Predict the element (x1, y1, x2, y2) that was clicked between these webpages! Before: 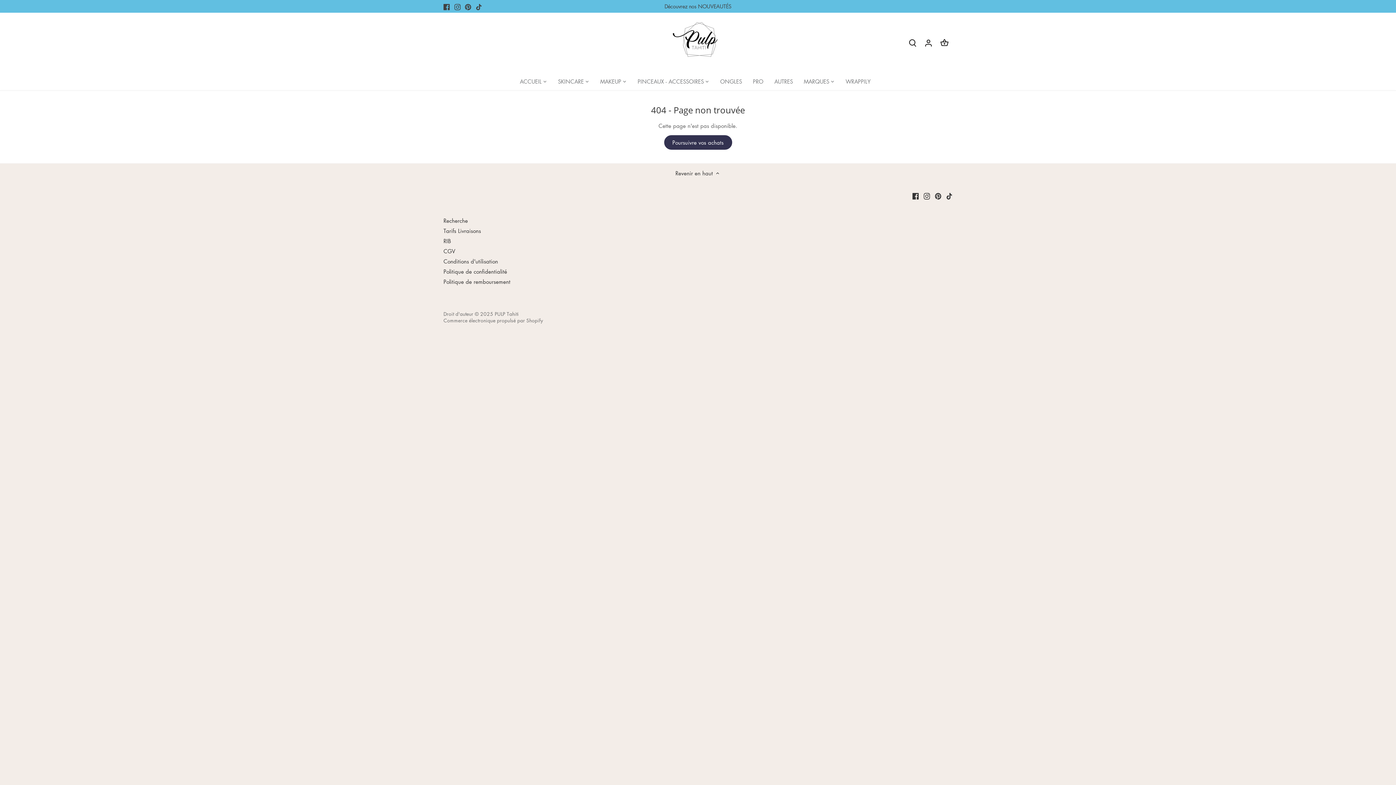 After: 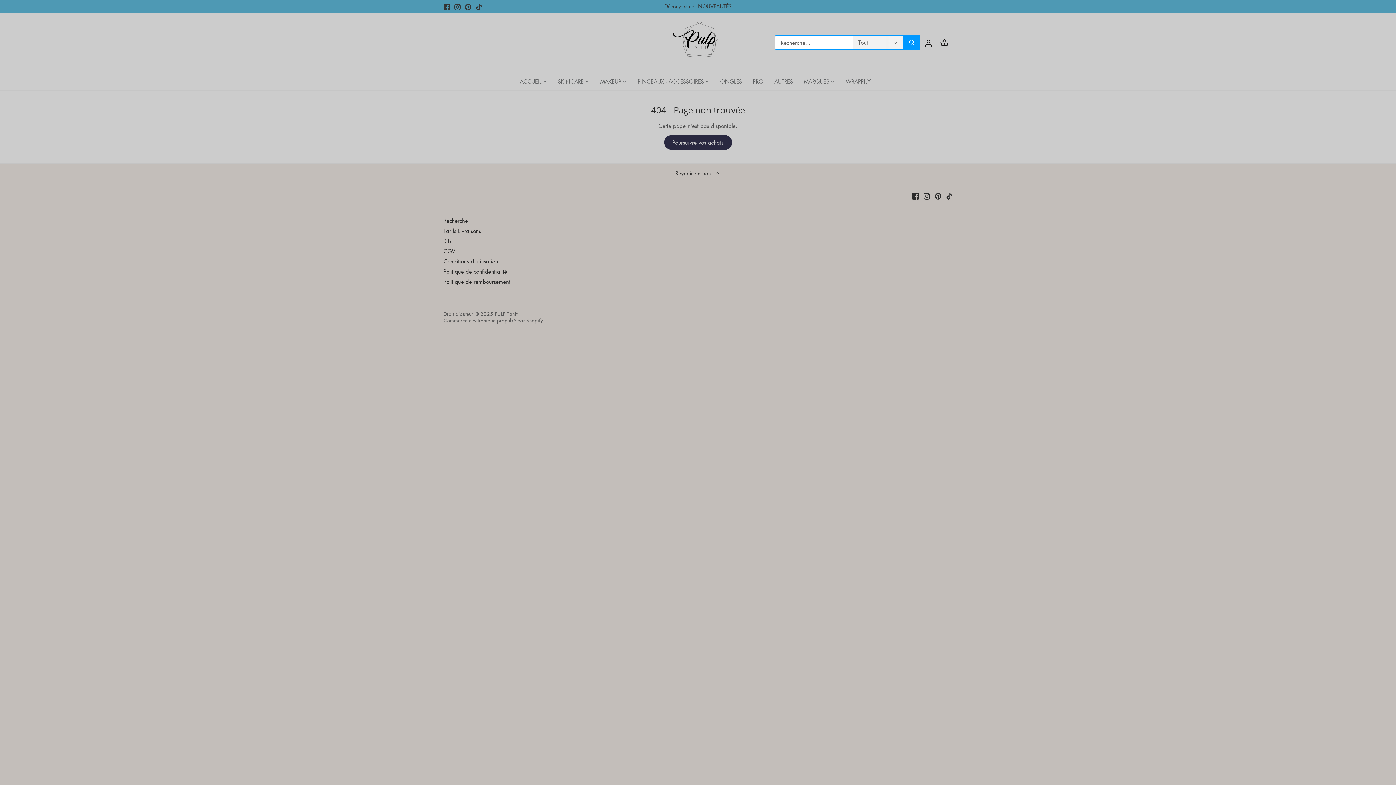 Action: bbox: (904, 32, 920, 52) label: Recherche